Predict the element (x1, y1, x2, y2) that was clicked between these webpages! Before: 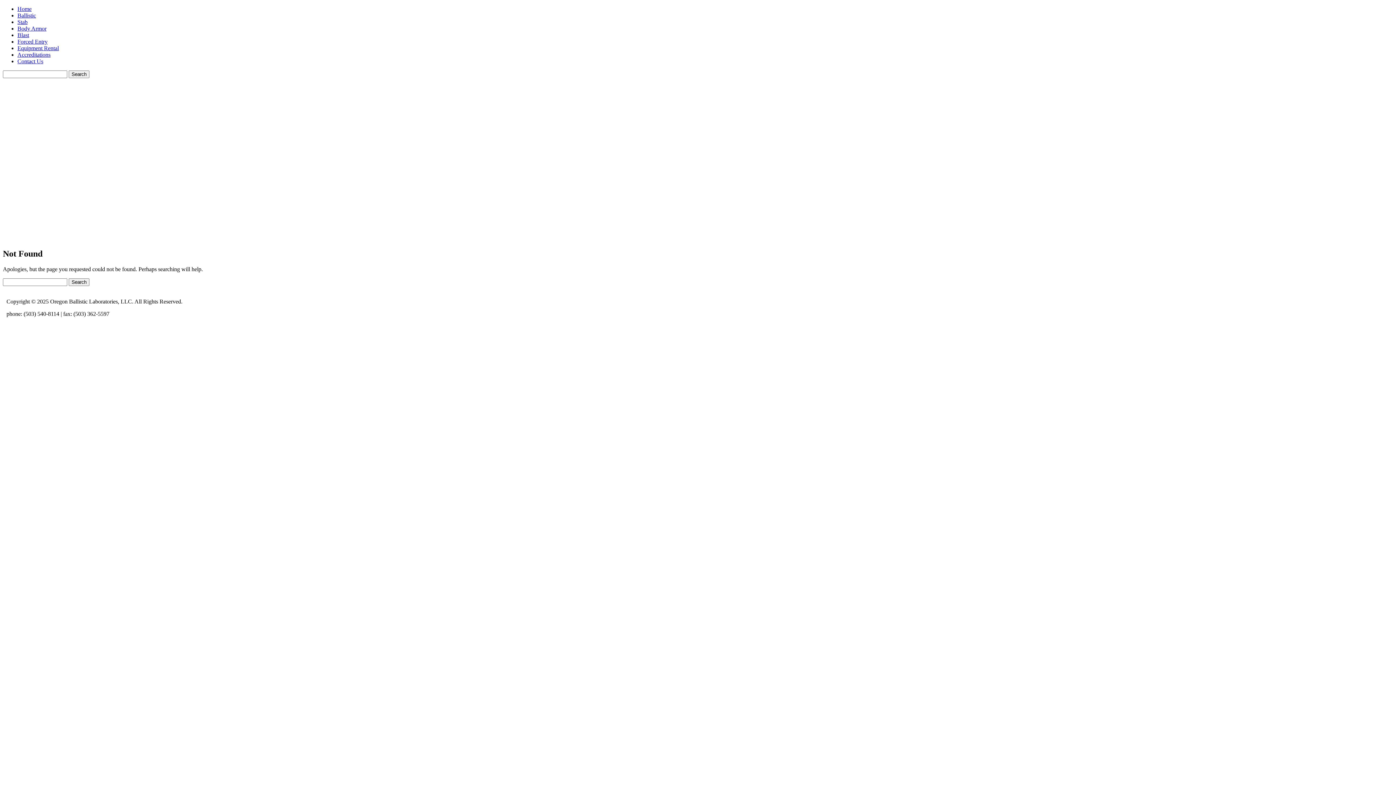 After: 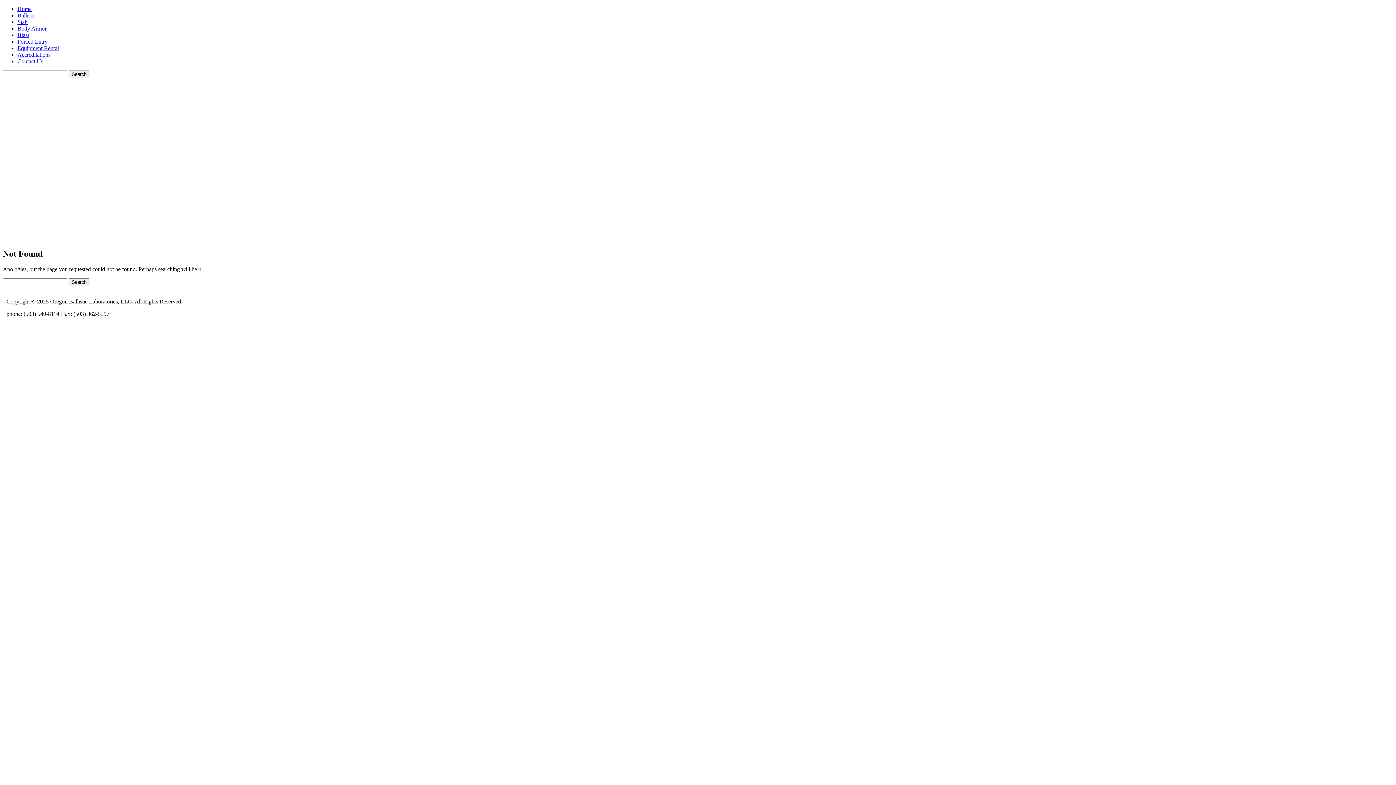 Action: bbox: (2, 78, 1393, 132)